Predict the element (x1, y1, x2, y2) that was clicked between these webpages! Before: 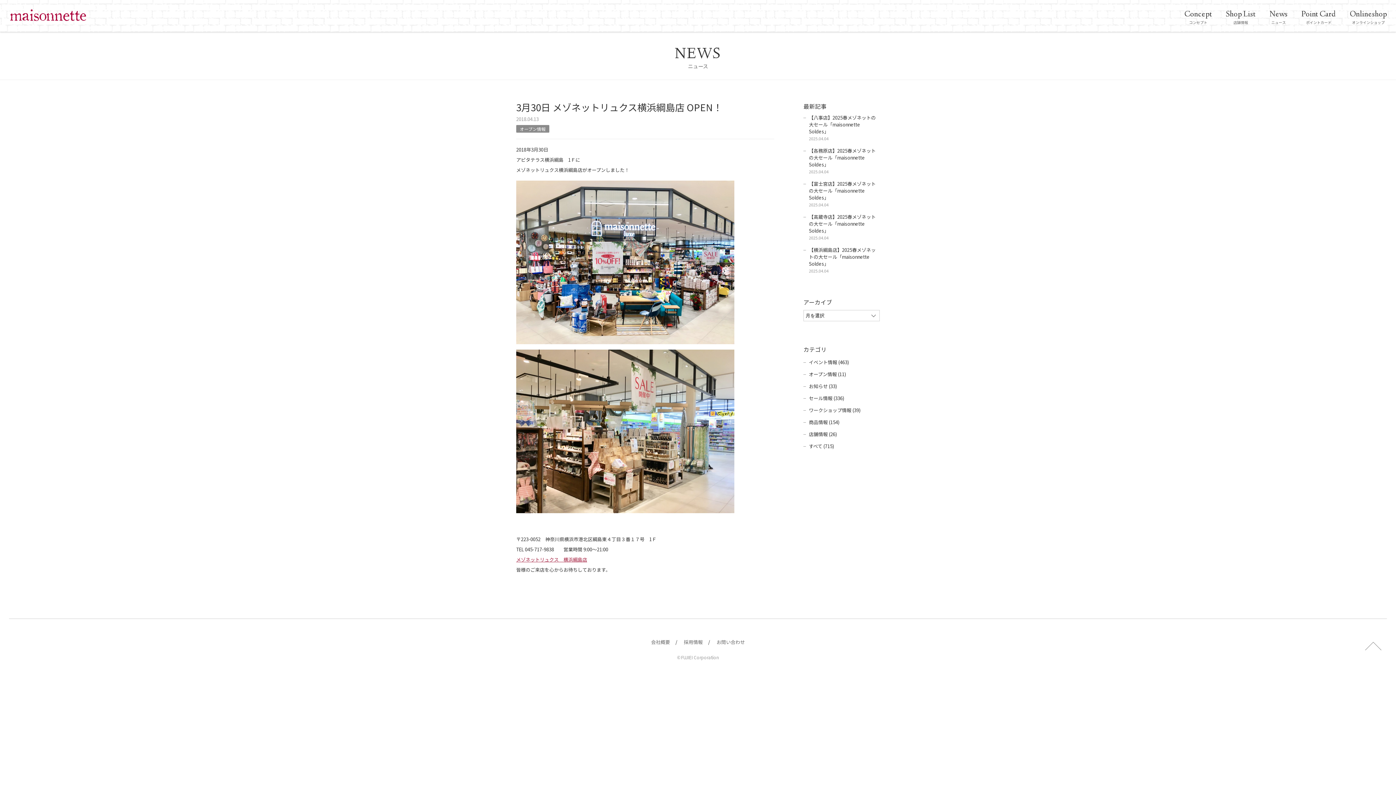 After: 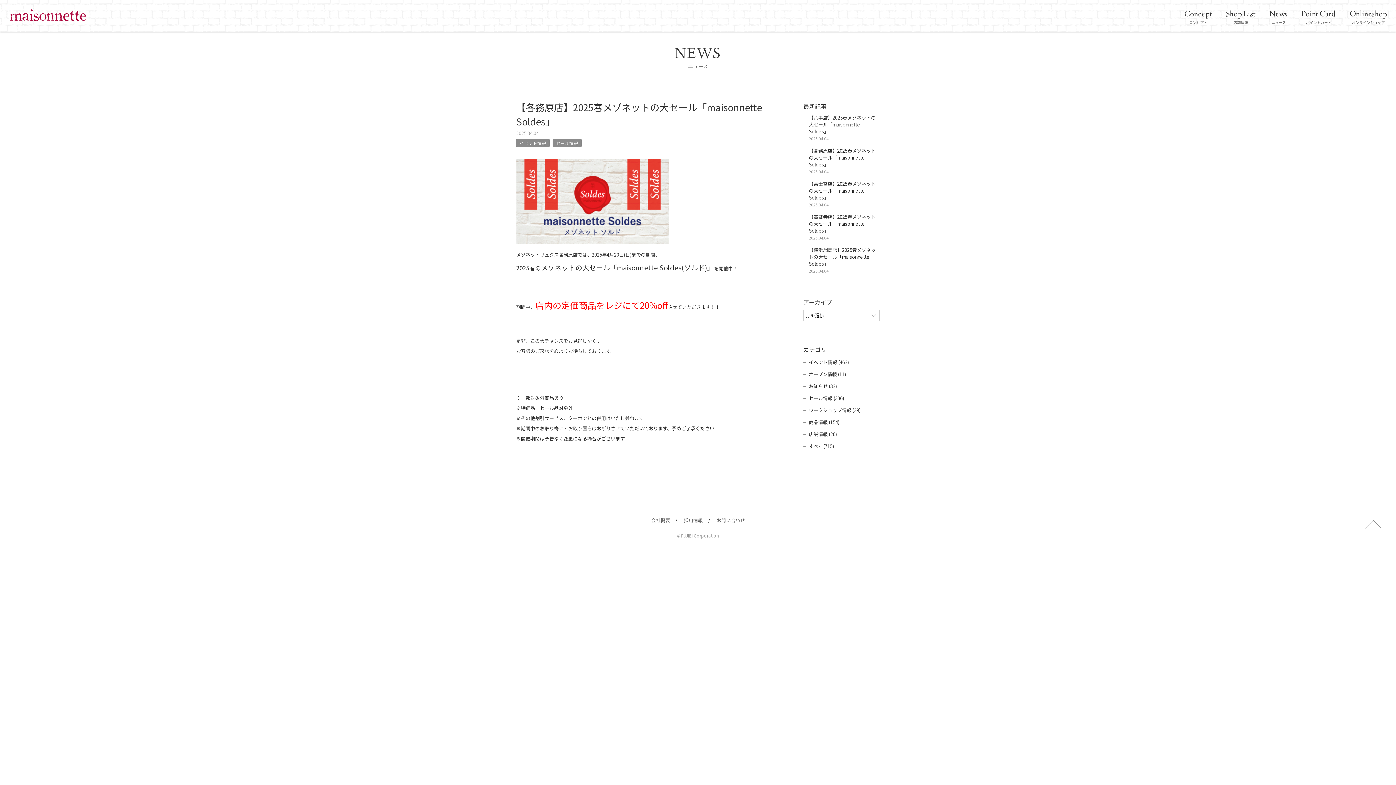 Action: label: 【各務原店】2025春メゾネットの大セール「maisonnette Soldes」
2025.04.04 bbox: (803, 147, 880, 174)